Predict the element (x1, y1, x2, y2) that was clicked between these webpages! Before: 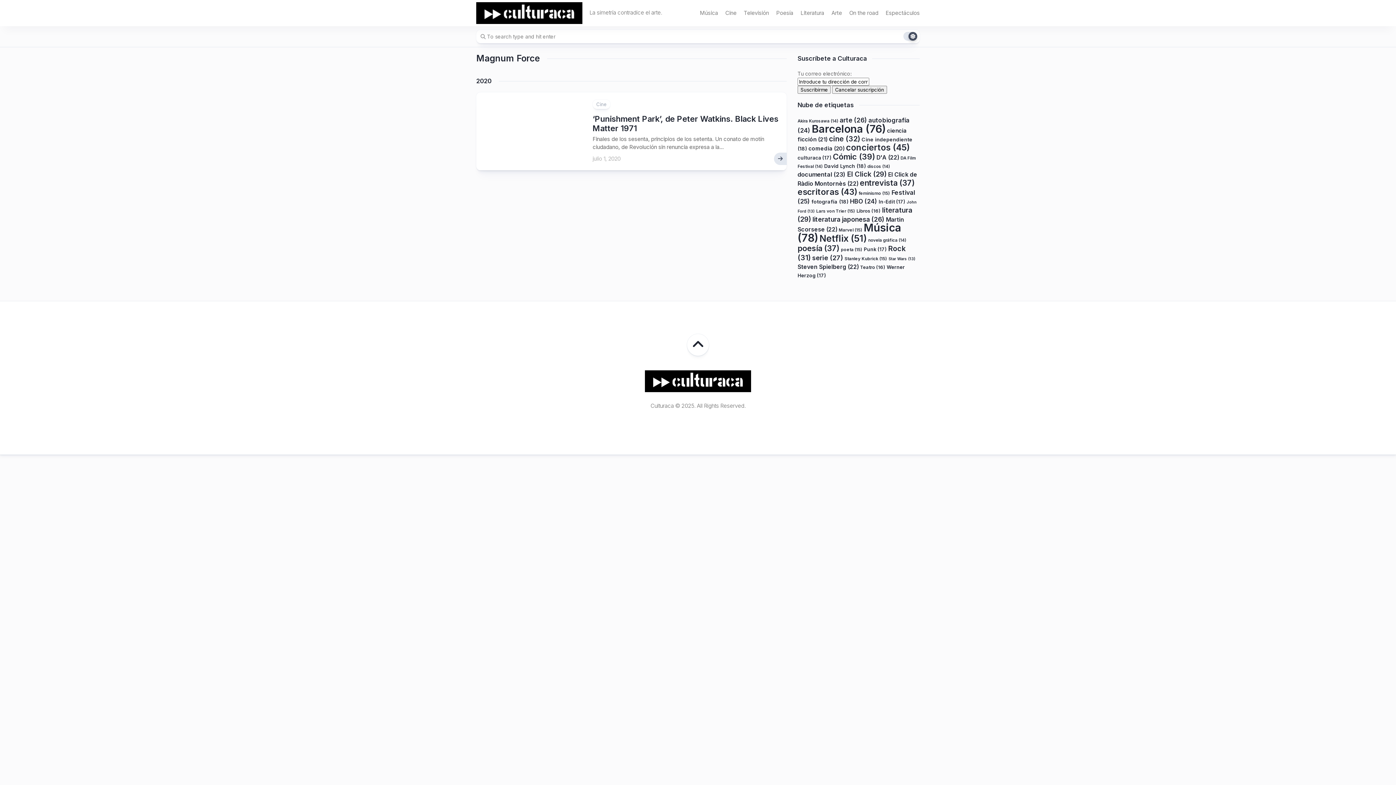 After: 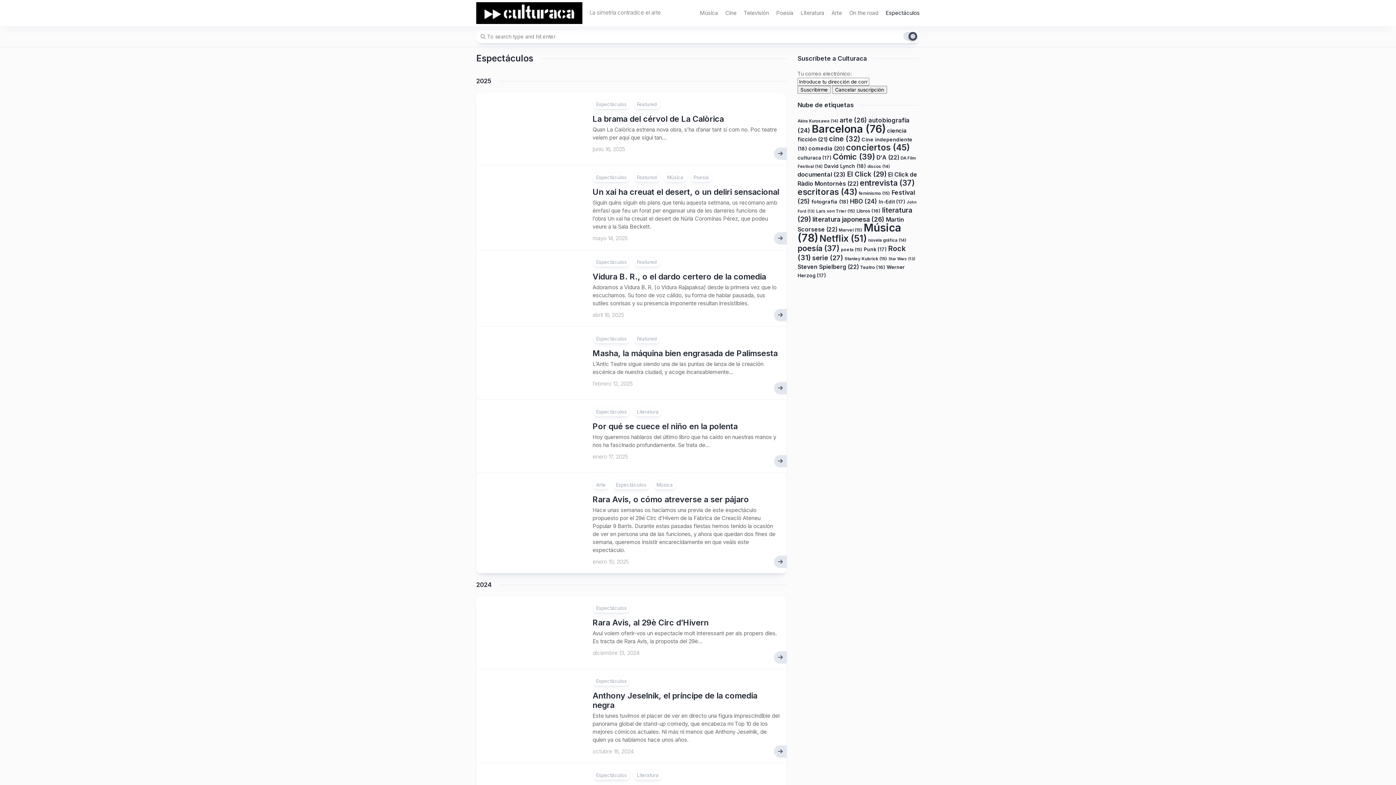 Action: label: Espectáculos bbox: (885, 9, 920, 16)